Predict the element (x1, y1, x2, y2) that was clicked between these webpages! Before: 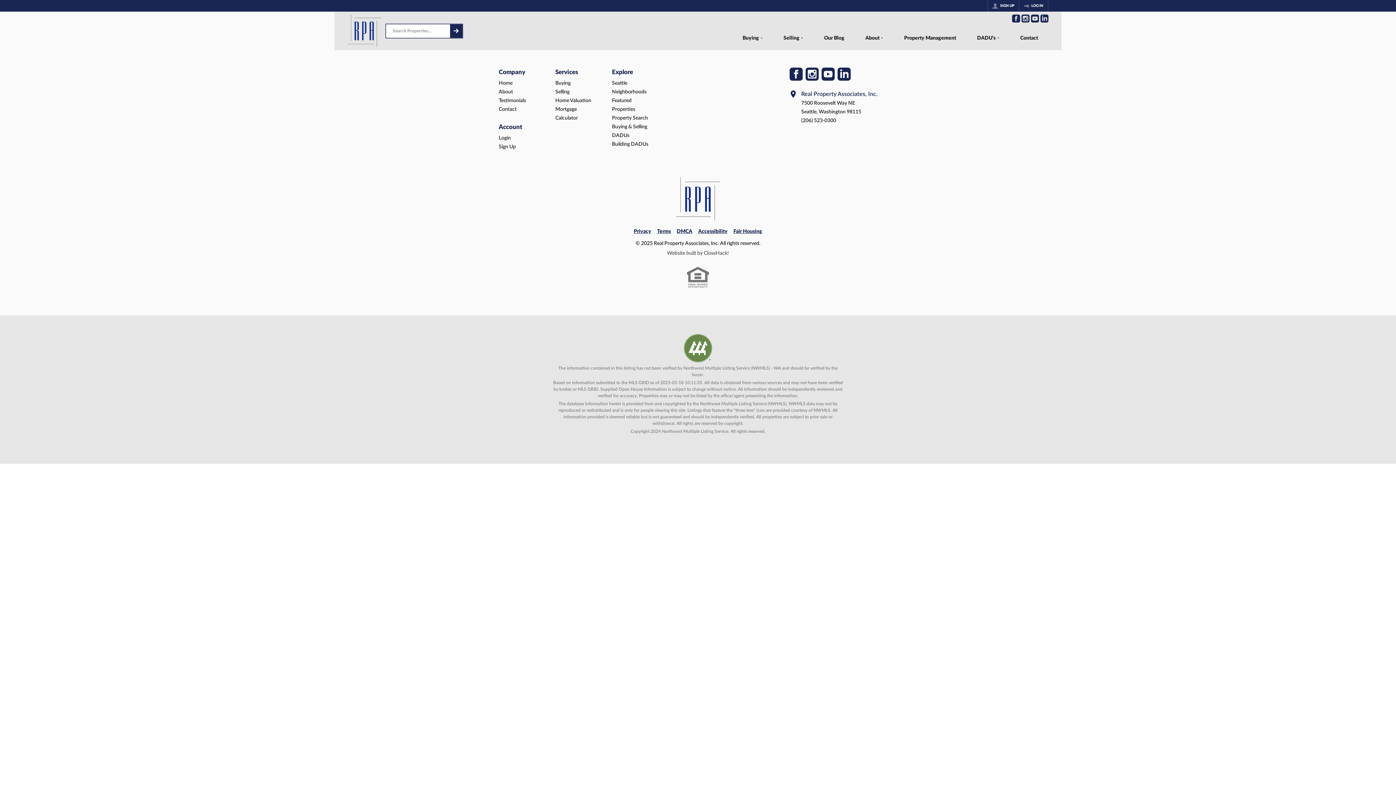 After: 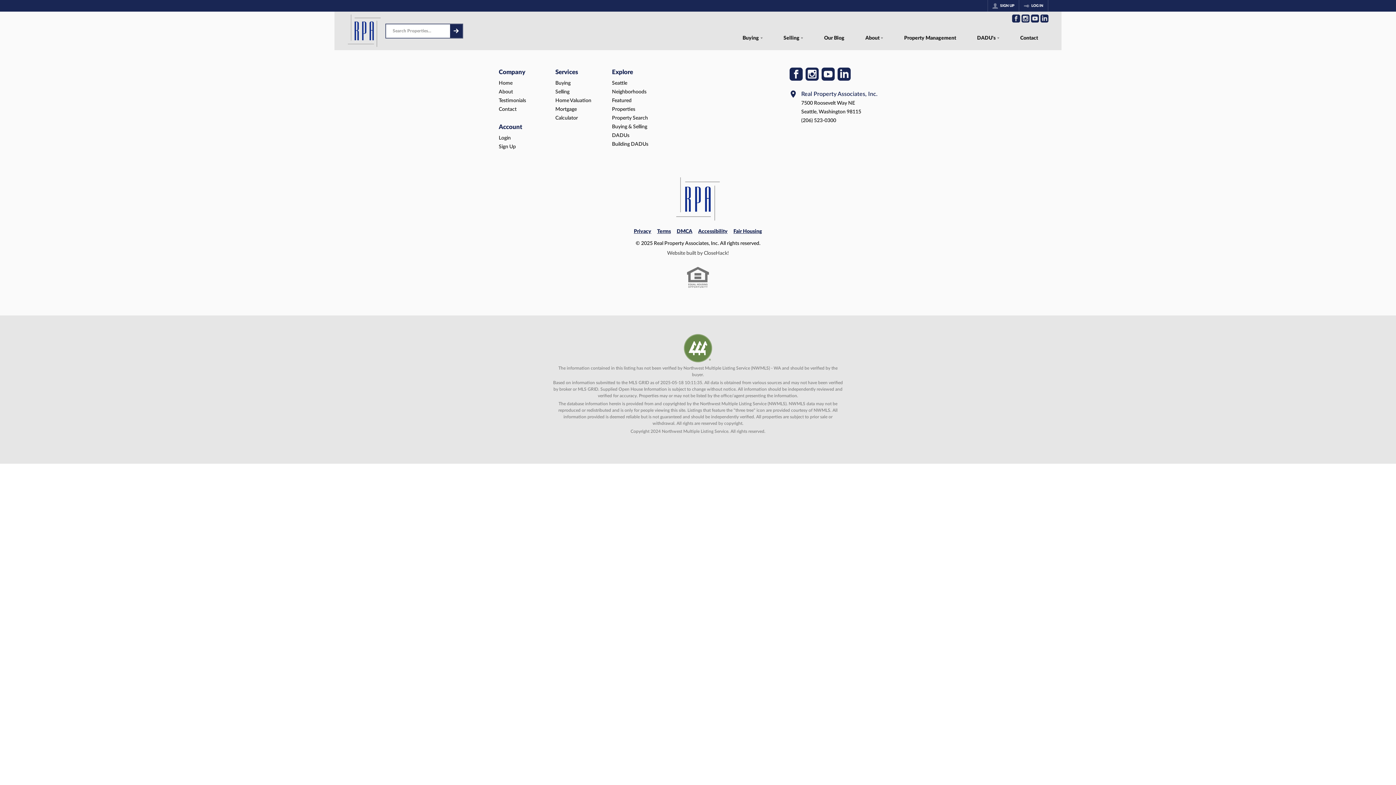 Action: label: Go to Instagram Page bbox: (1021, 14, 1029, 22)